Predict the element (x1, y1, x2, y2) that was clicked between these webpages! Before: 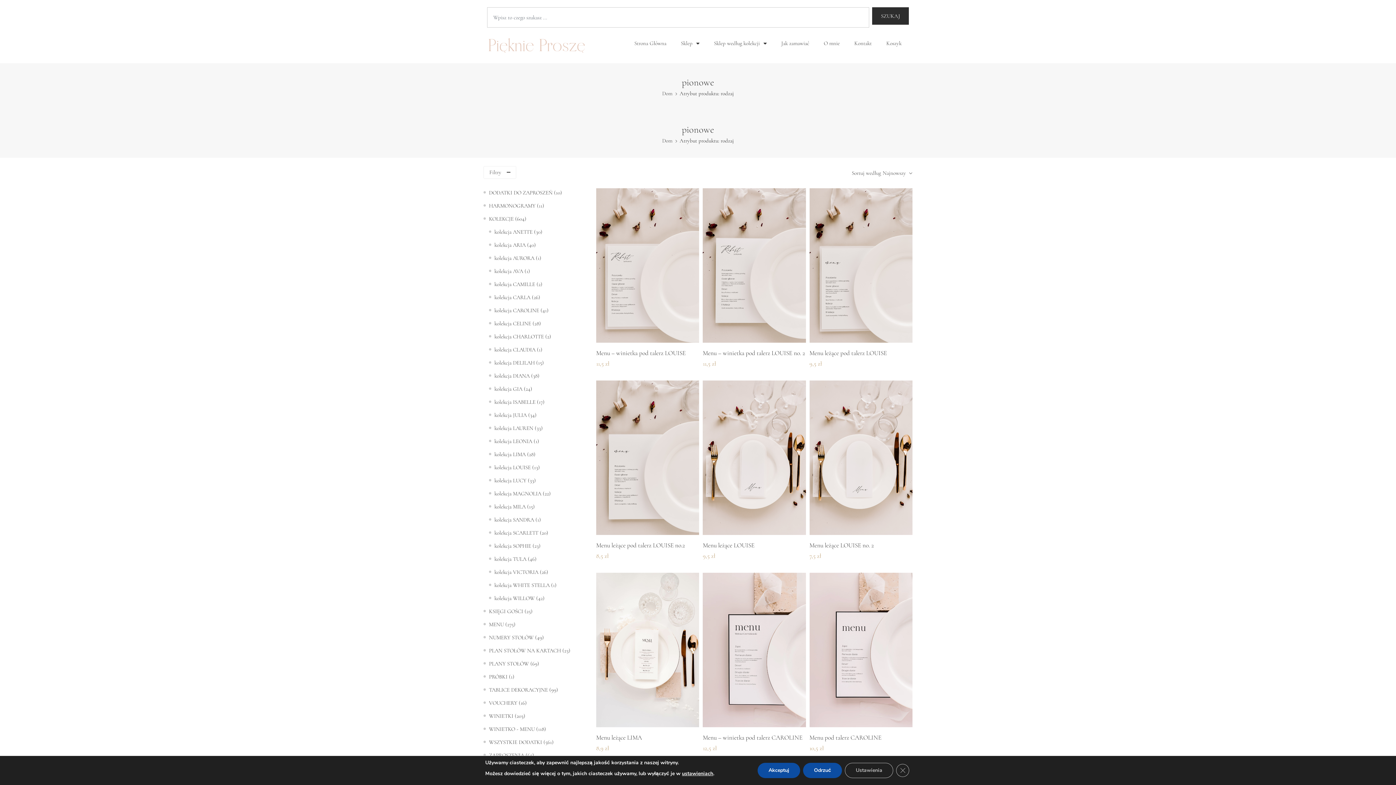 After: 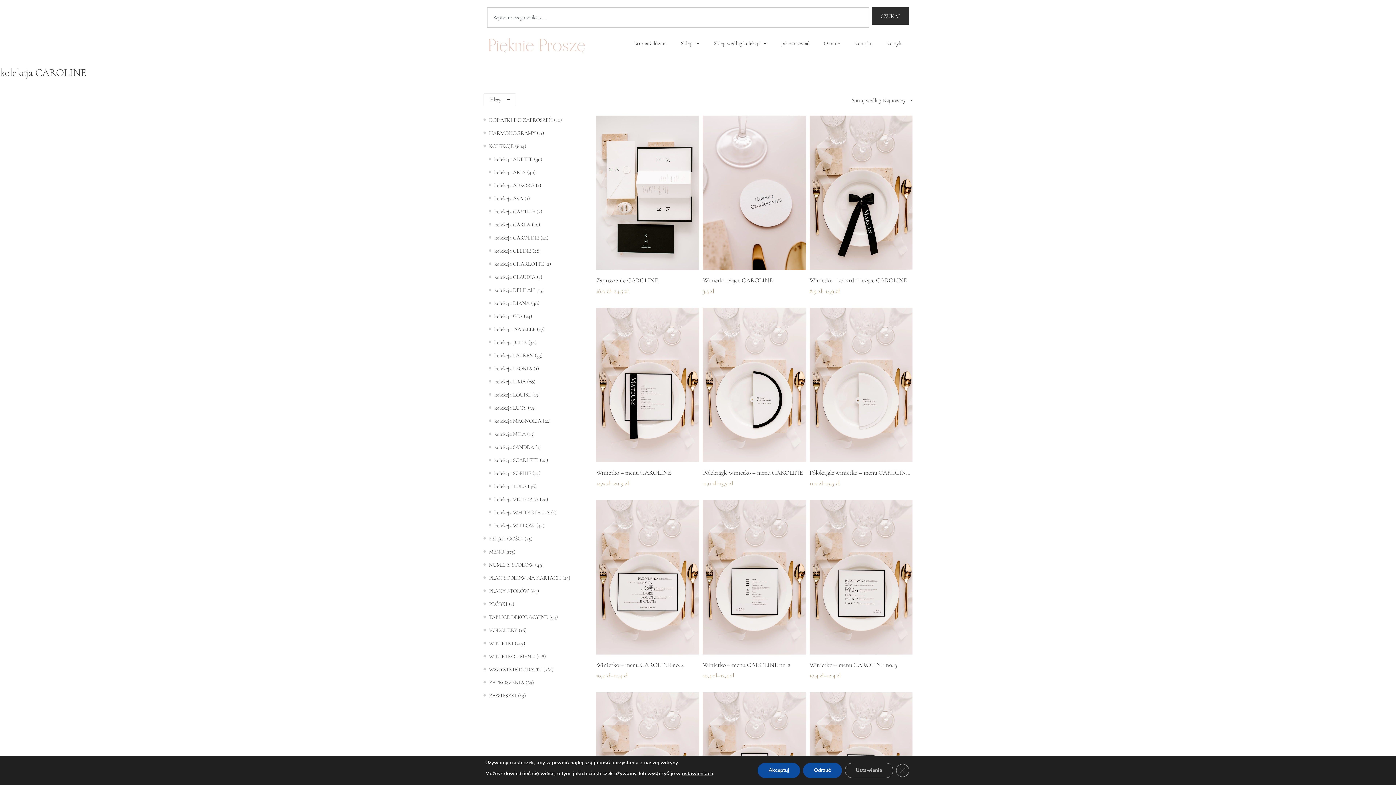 Action: label: kolekcja CAROLINE bbox: (494, 307, 539, 313)